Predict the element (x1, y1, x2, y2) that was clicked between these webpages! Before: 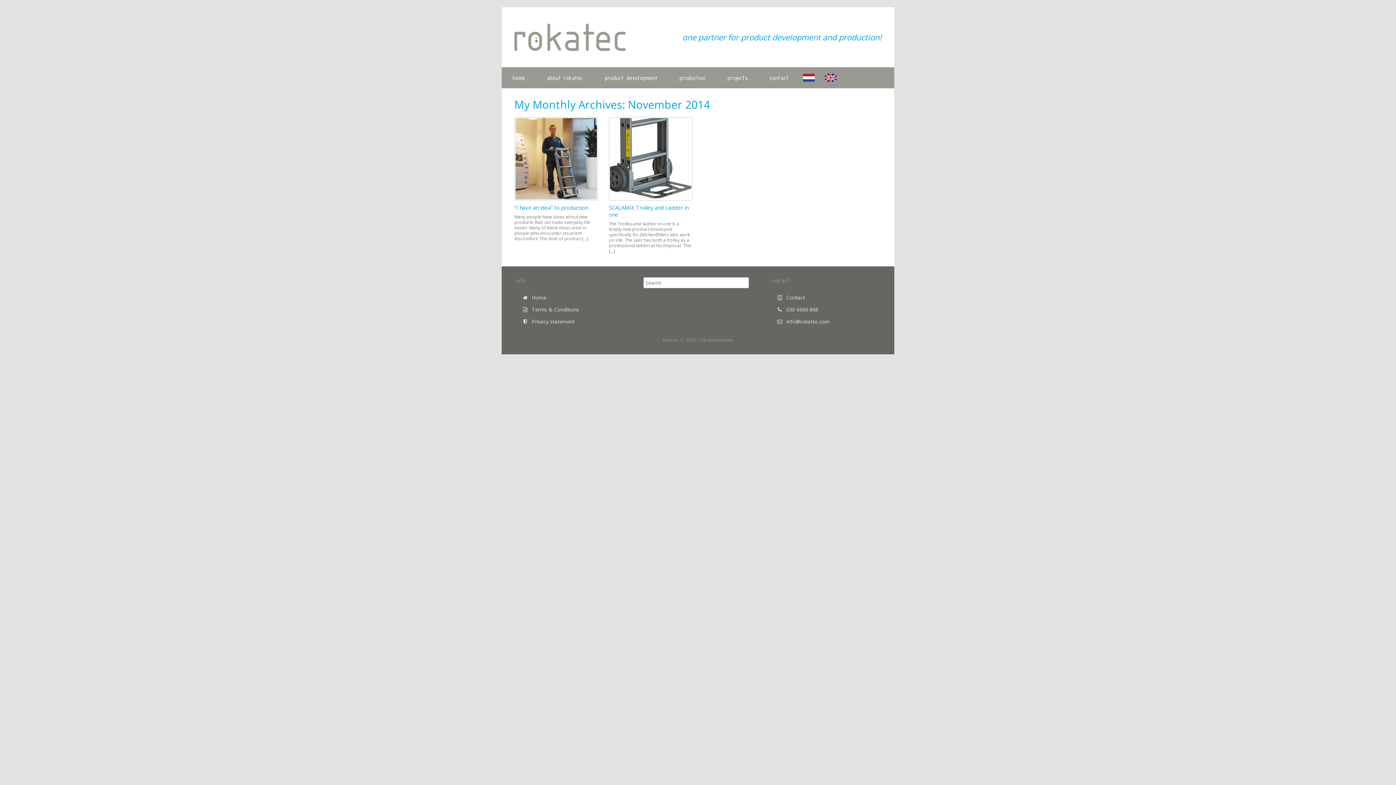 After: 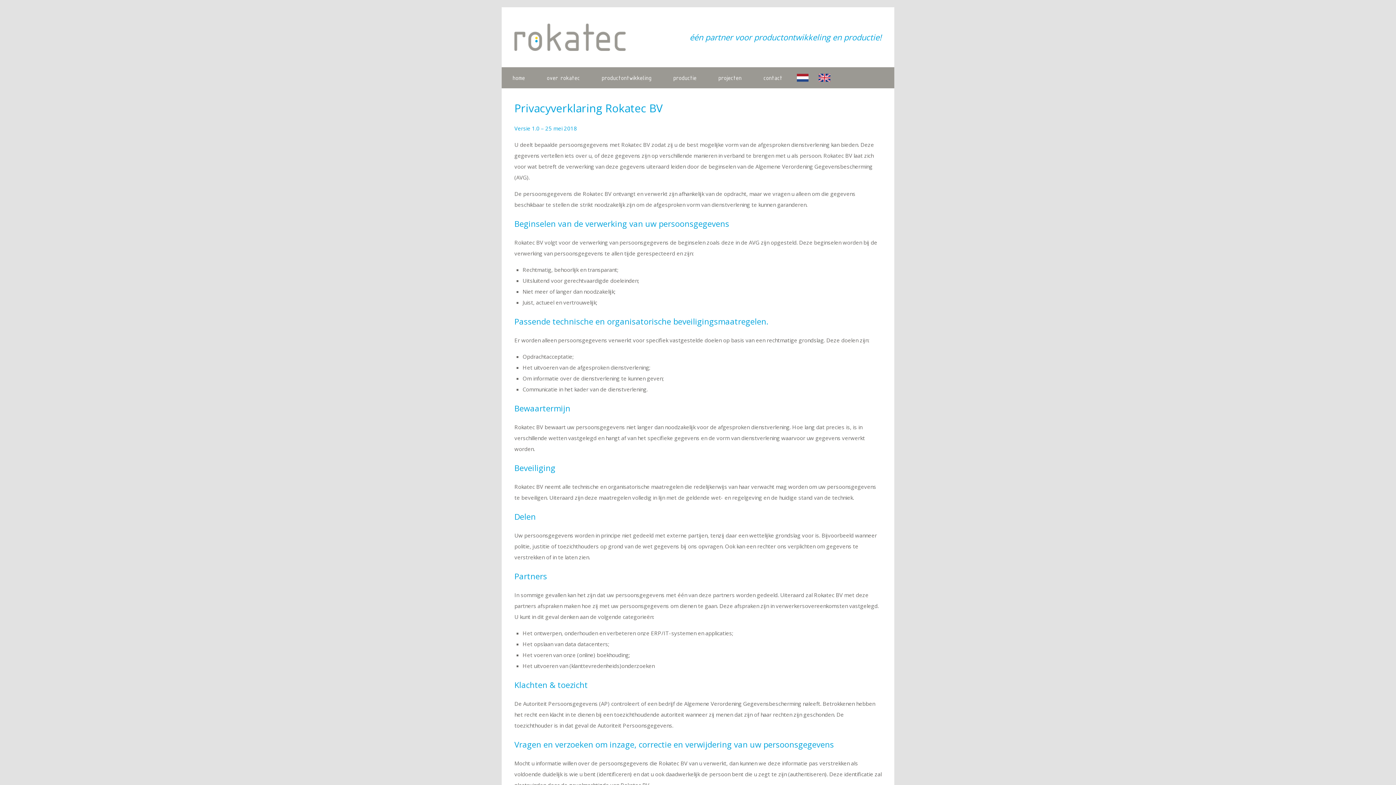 Action: bbox: (516, 315, 581, 327) label:  Privacy statement